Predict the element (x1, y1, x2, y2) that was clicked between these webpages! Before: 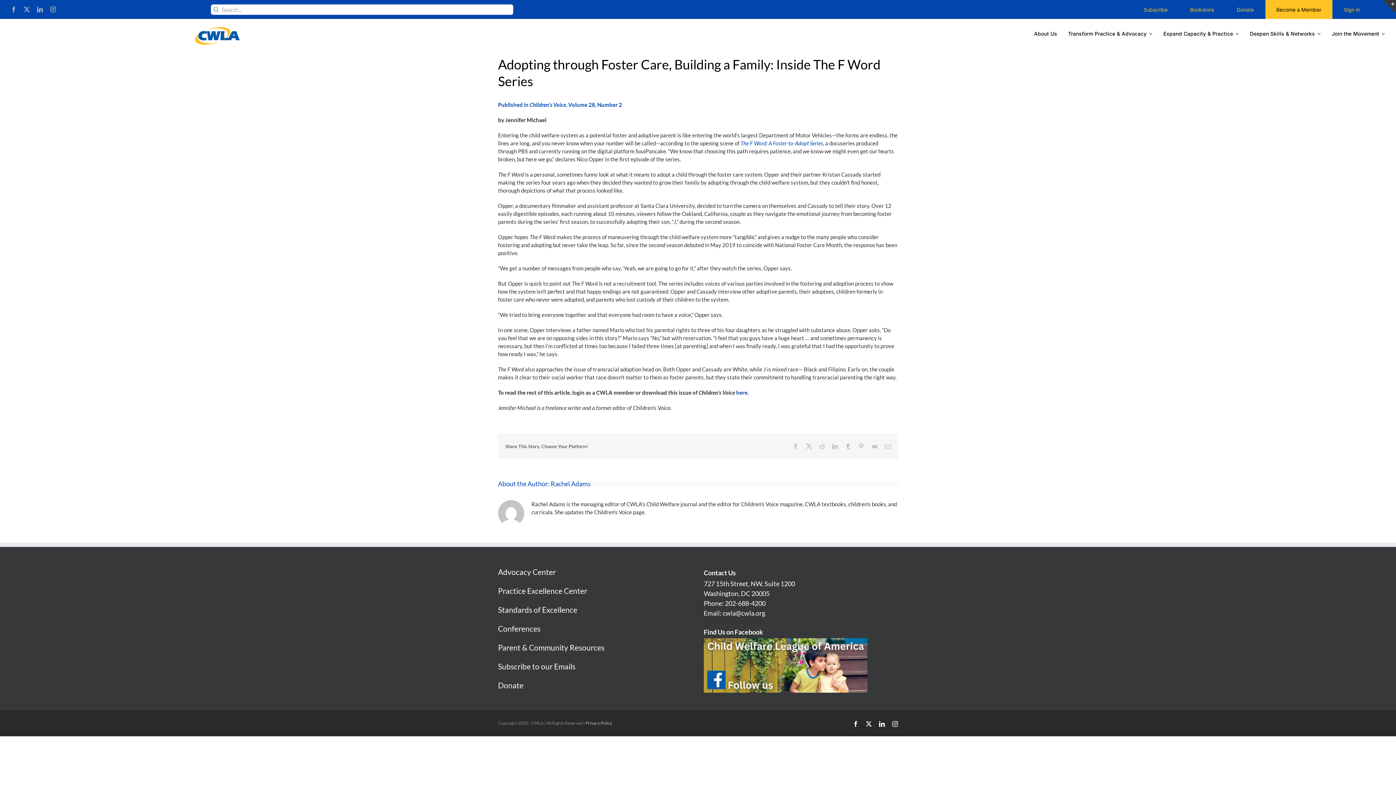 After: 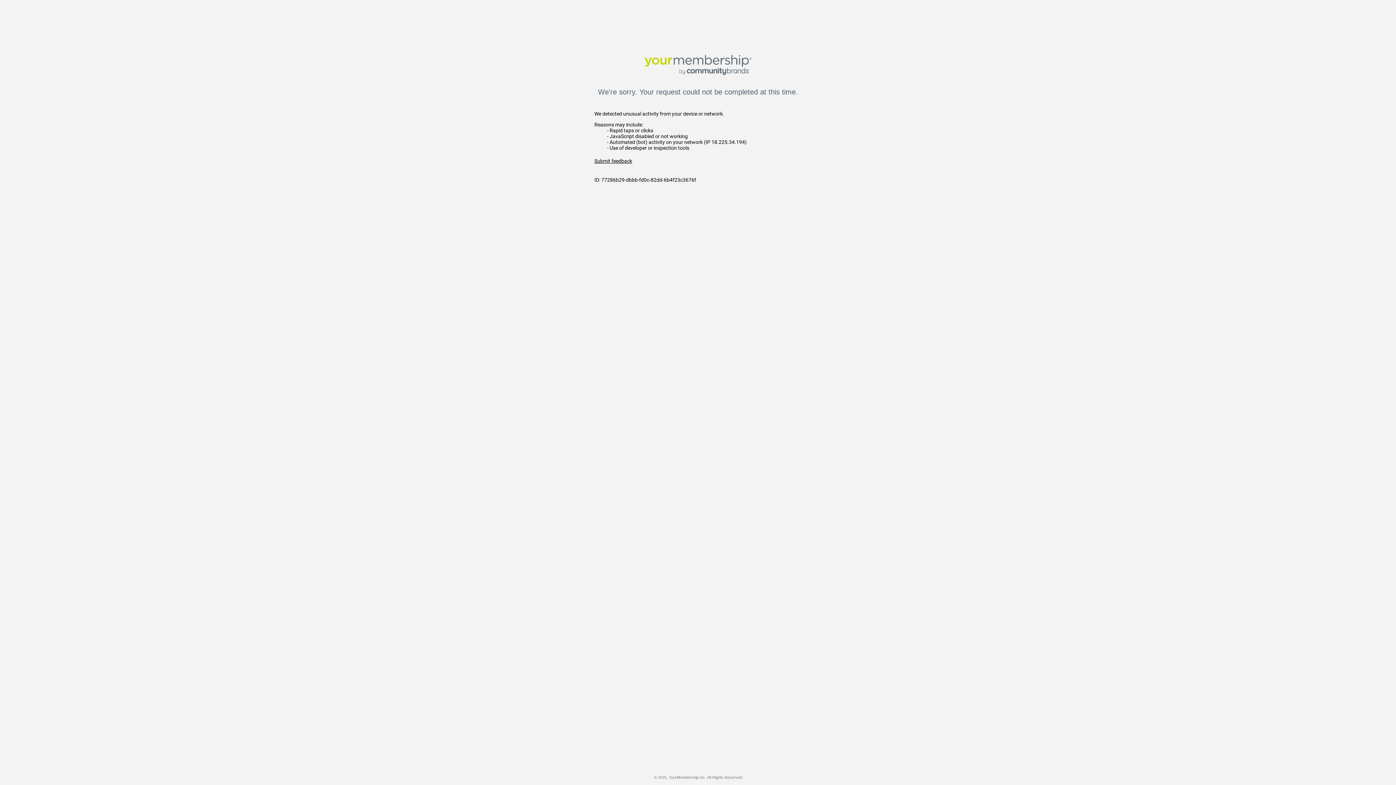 Action: label: Subscribe to our Emails bbox: (498, 662, 575, 671)